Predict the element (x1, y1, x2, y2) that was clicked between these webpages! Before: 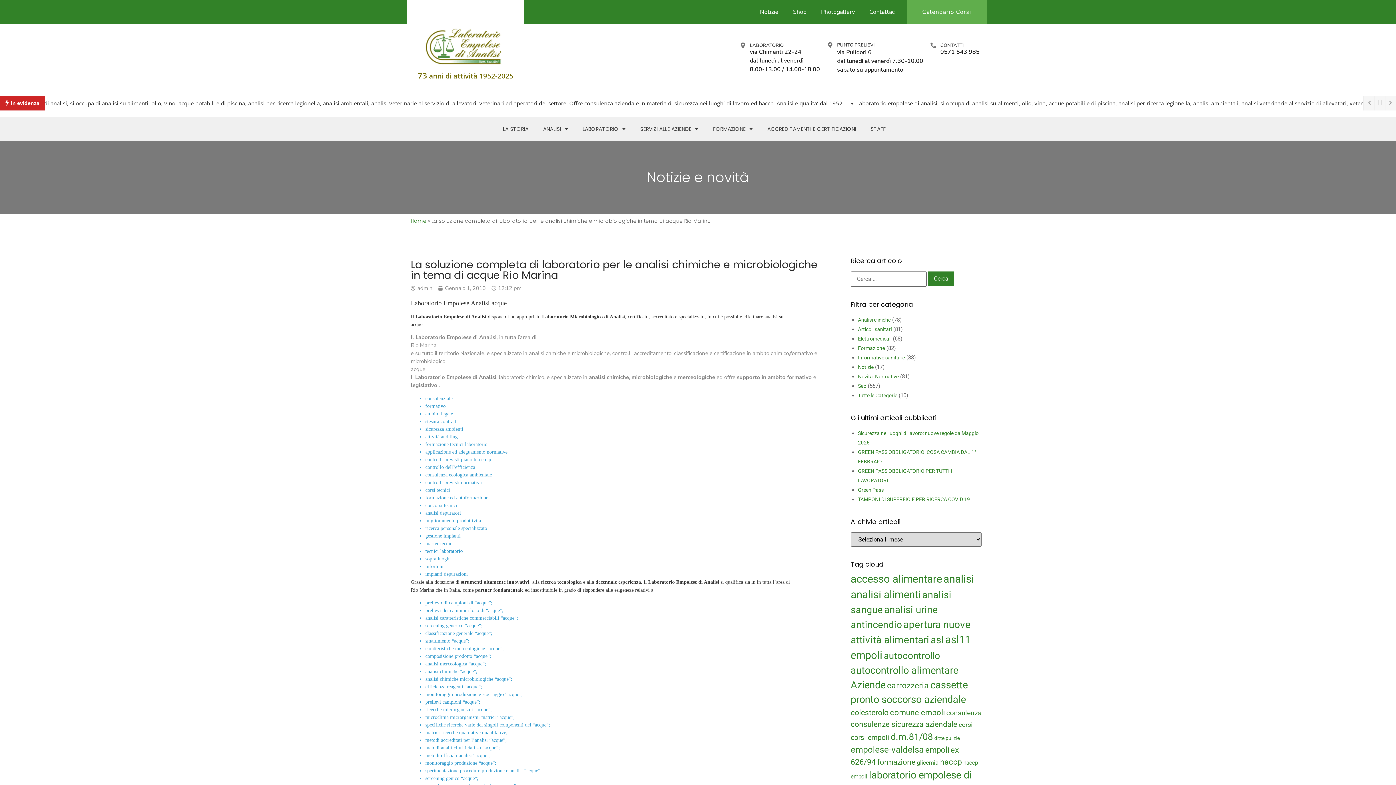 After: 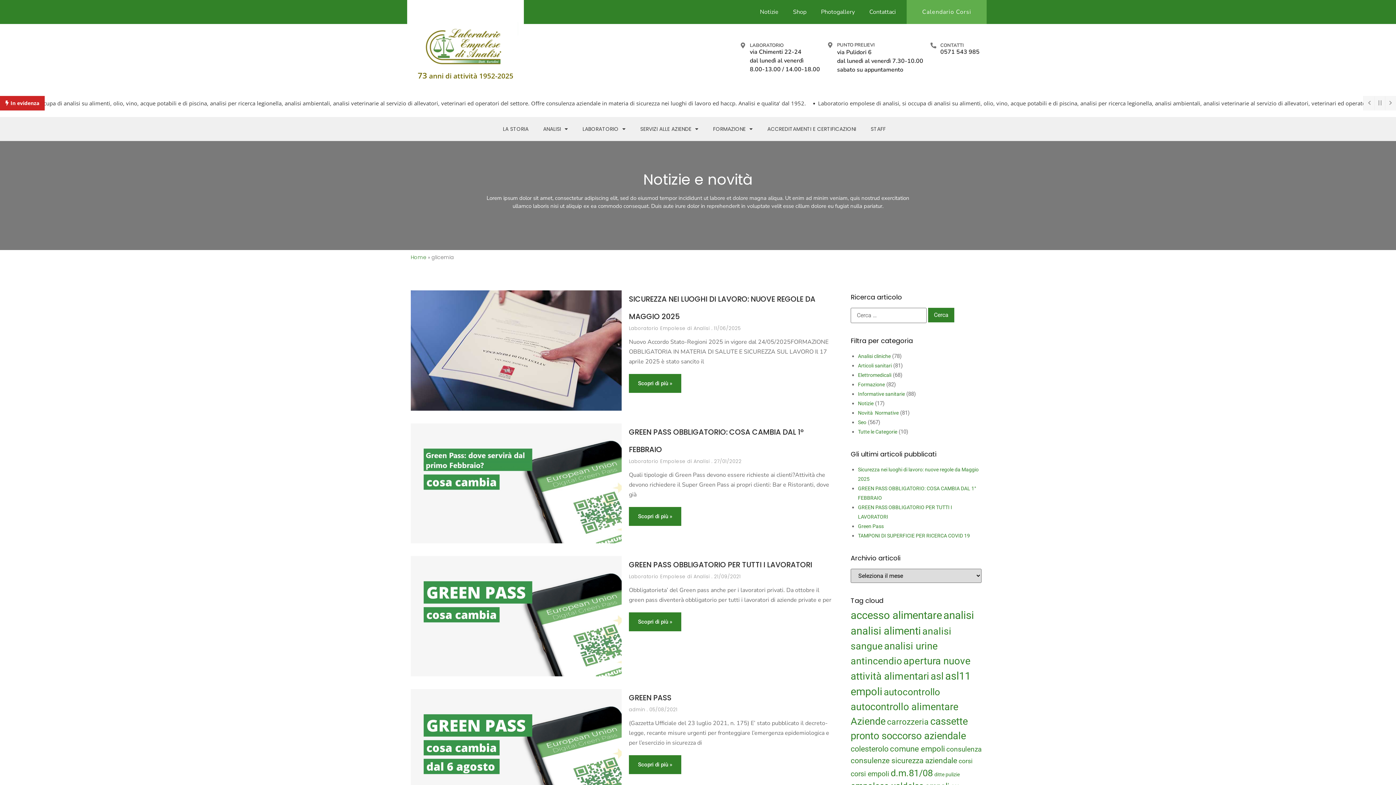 Action: label: glicemia (16 elementi) bbox: (917, 759, 938, 766)